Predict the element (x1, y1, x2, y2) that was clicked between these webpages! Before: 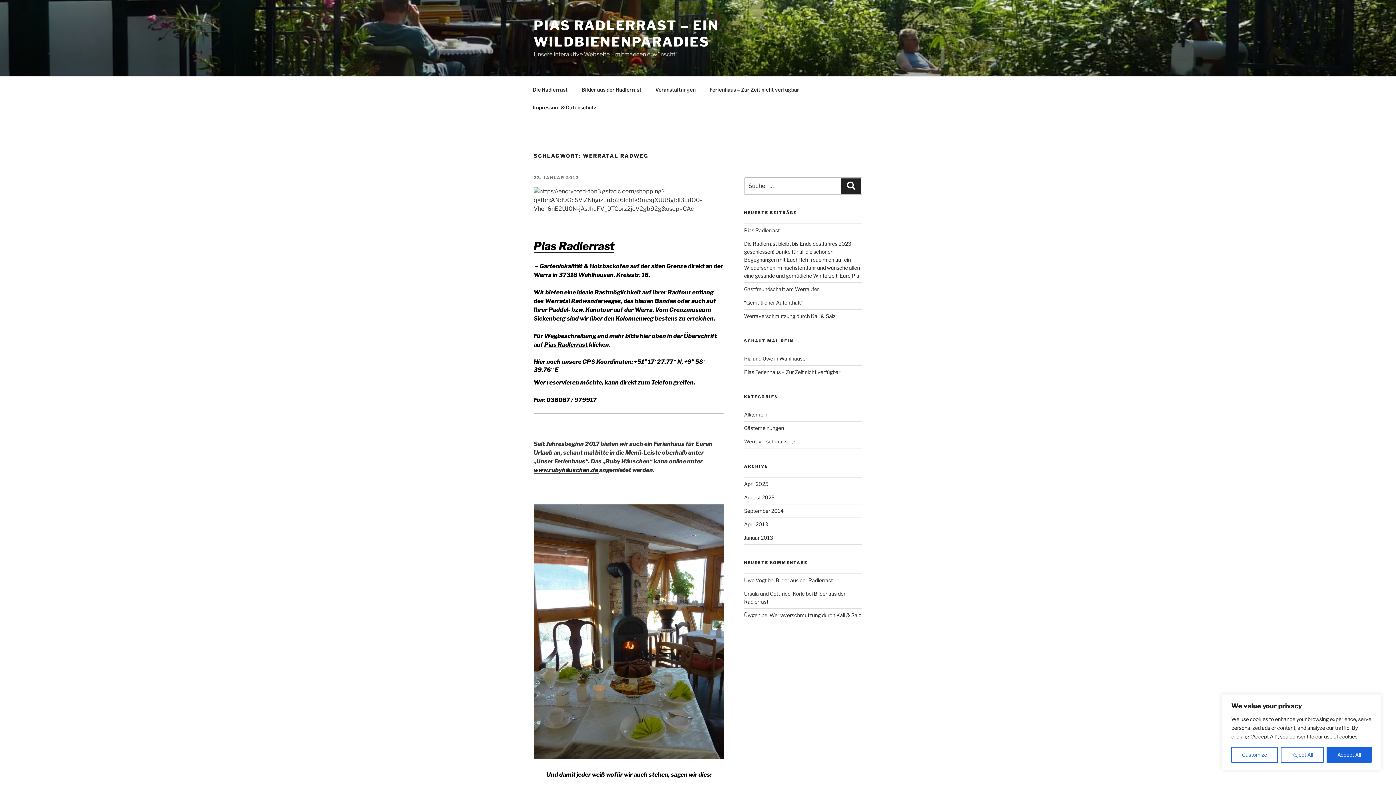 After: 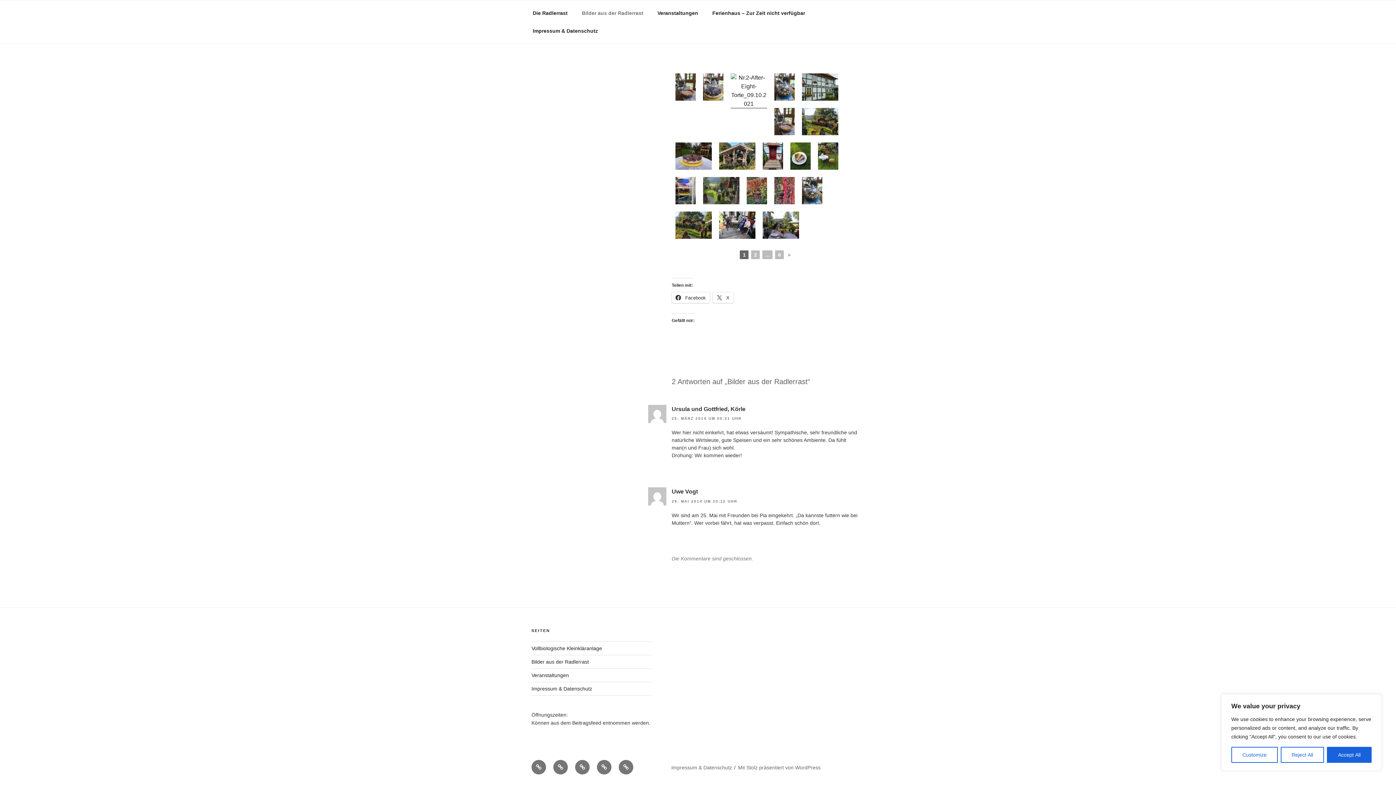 Action: label: Bilder aus der Radlerrast bbox: (775, 577, 832, 583)